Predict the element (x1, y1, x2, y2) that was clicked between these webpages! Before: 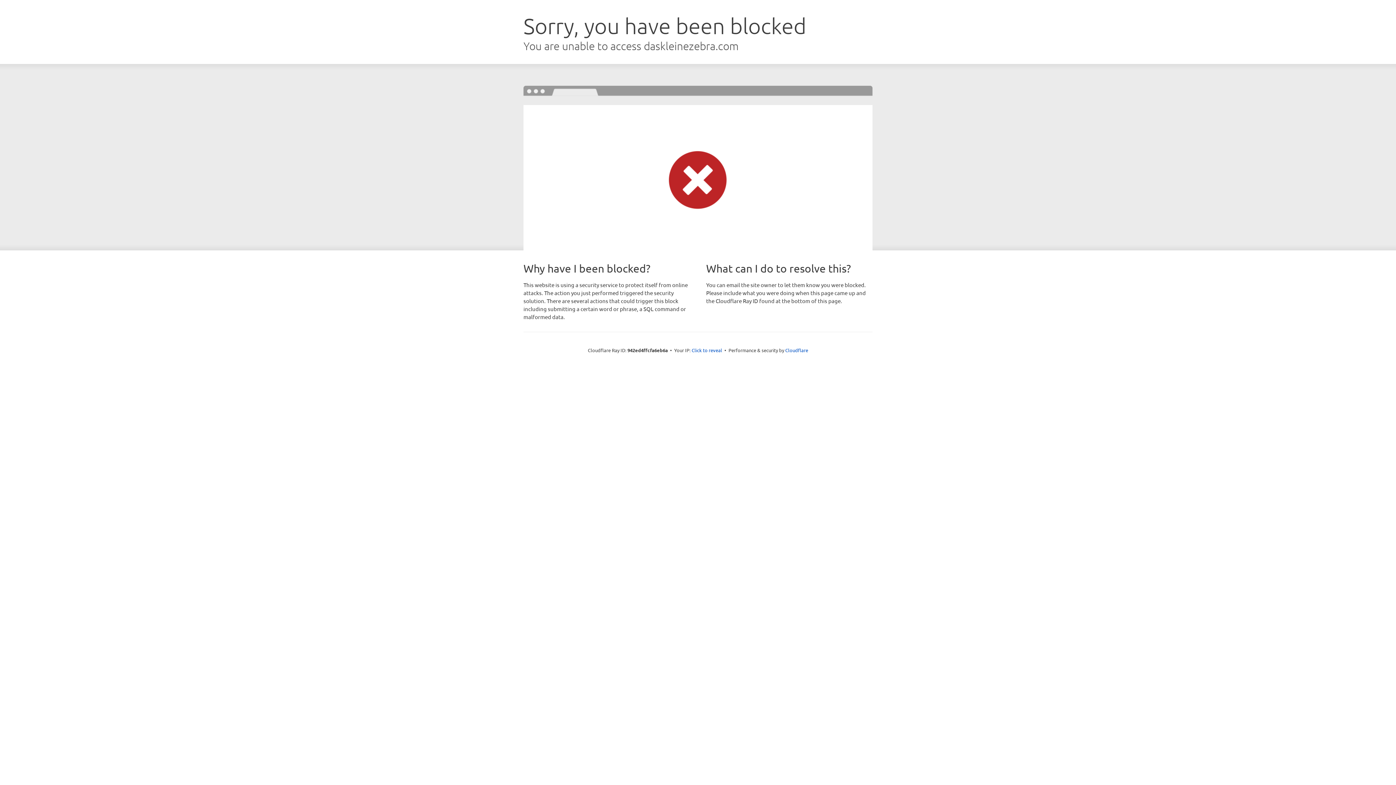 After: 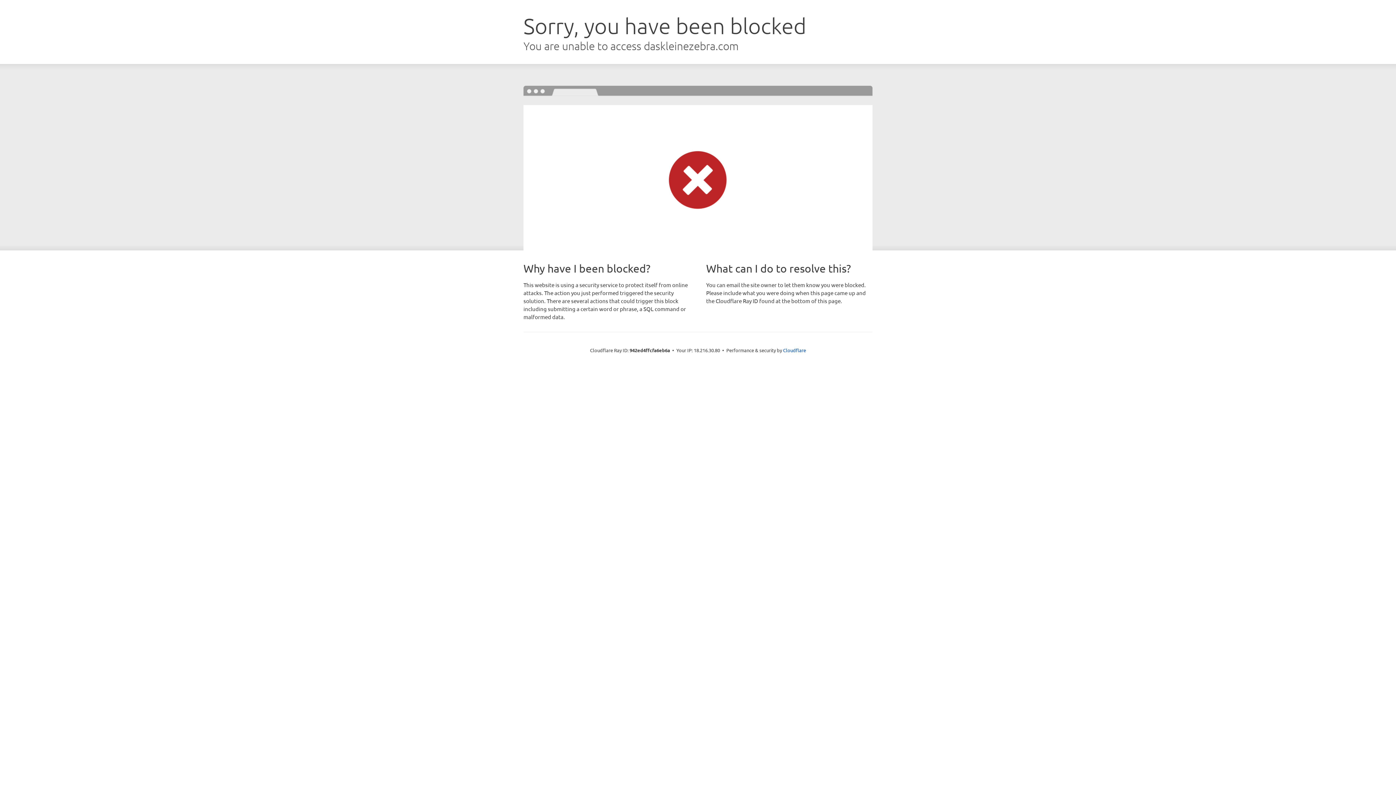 Action: bbox: (691, 346, 722, 353) label: Click to reveal